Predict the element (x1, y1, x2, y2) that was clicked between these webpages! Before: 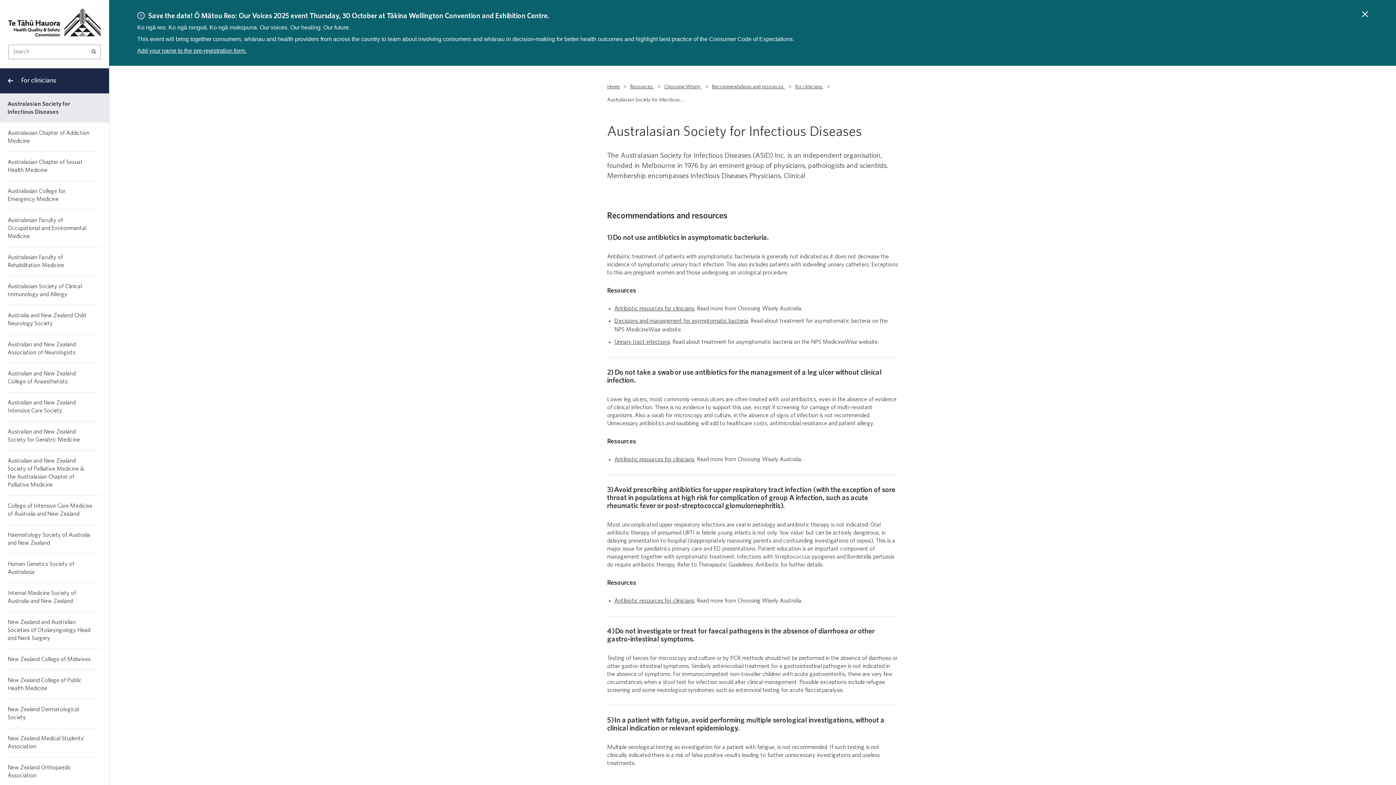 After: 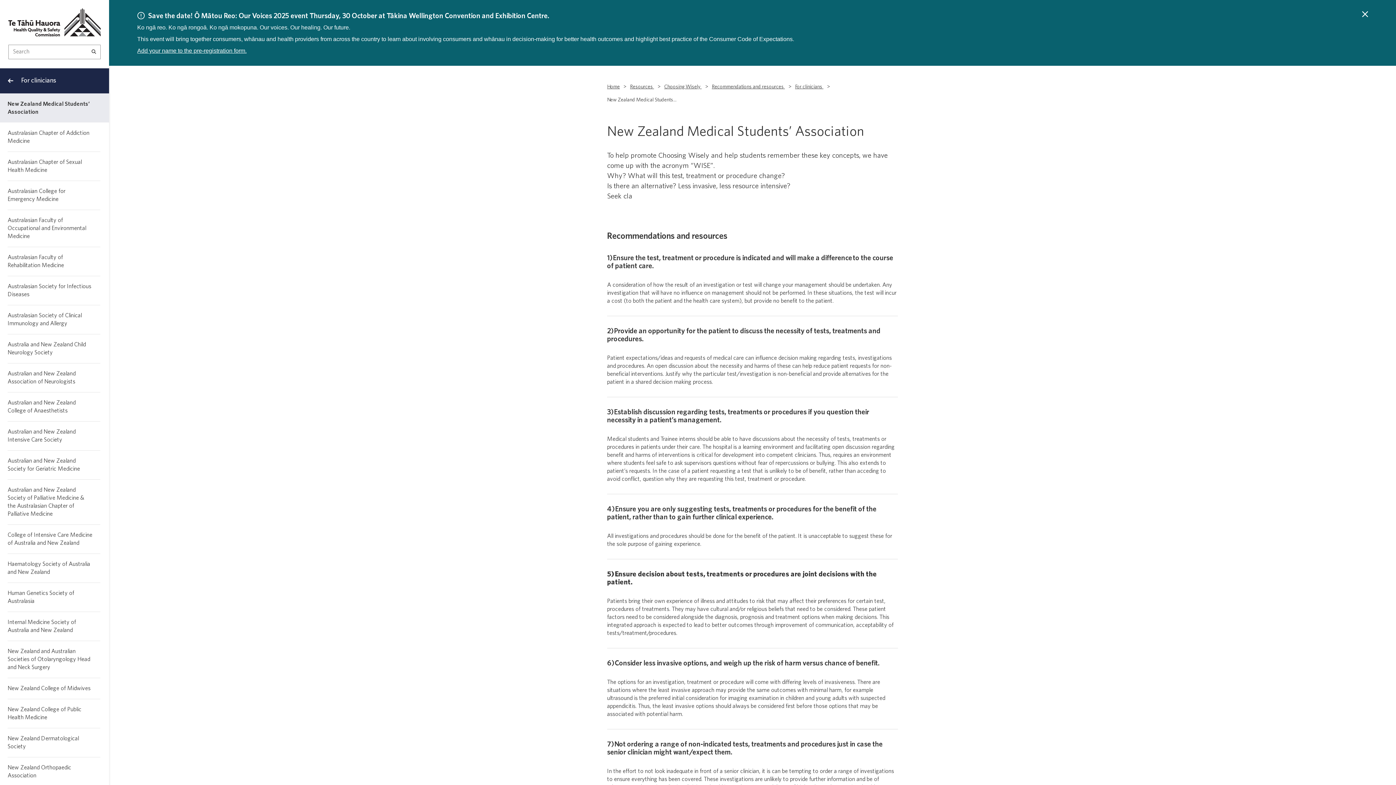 Action: bbox: (0, 734, 92, 750) label: New Zealand Medical Students’ Association